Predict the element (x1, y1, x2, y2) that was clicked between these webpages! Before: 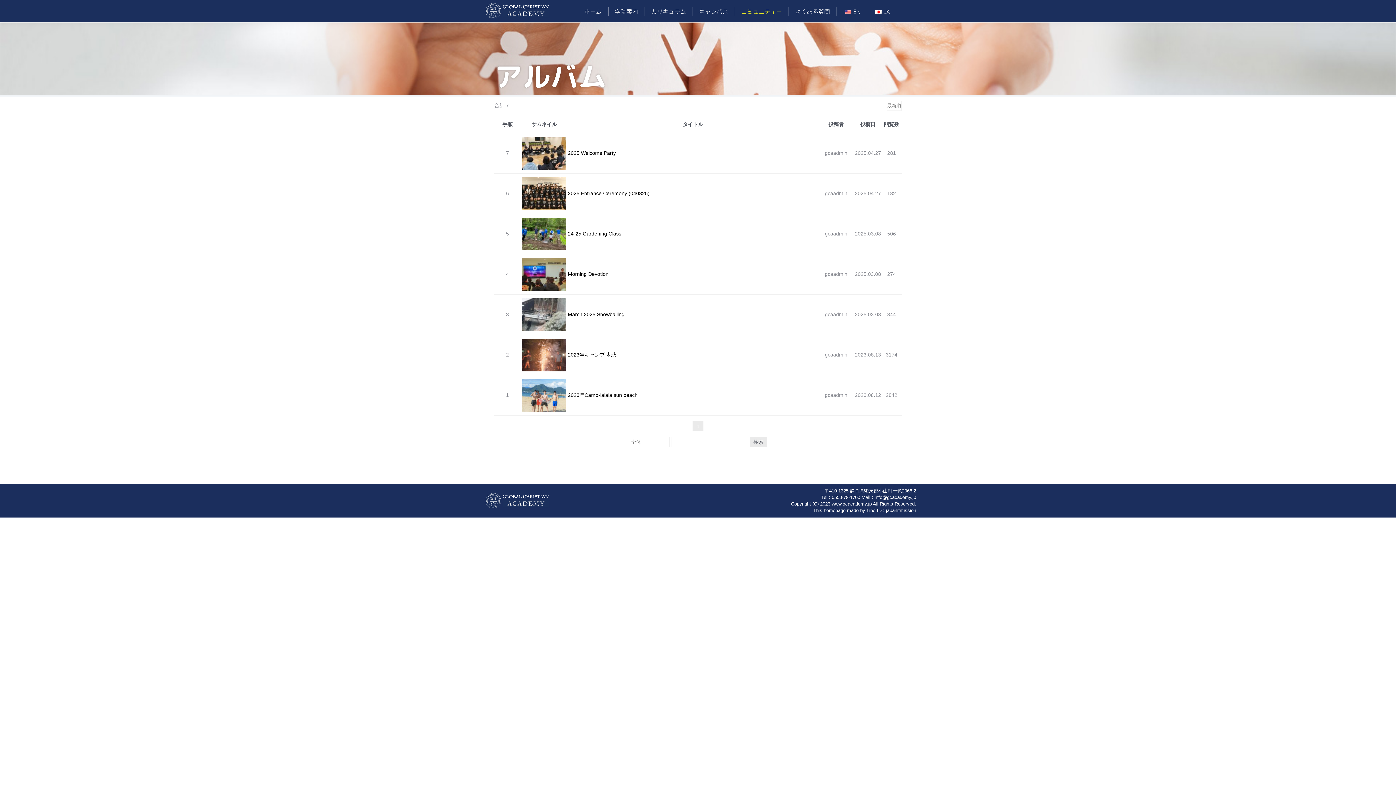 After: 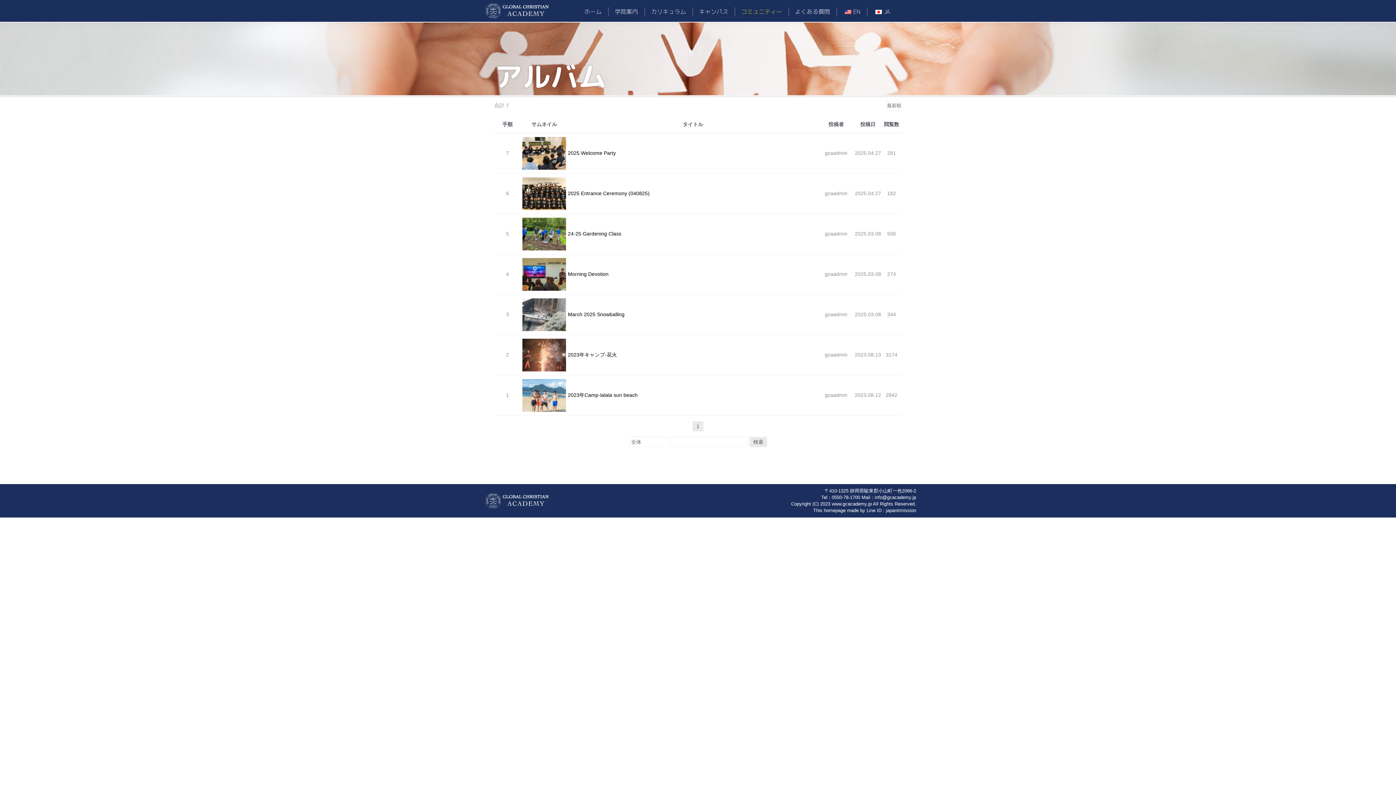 Action: bbox: (749, 437, 767, 447) label: 検索